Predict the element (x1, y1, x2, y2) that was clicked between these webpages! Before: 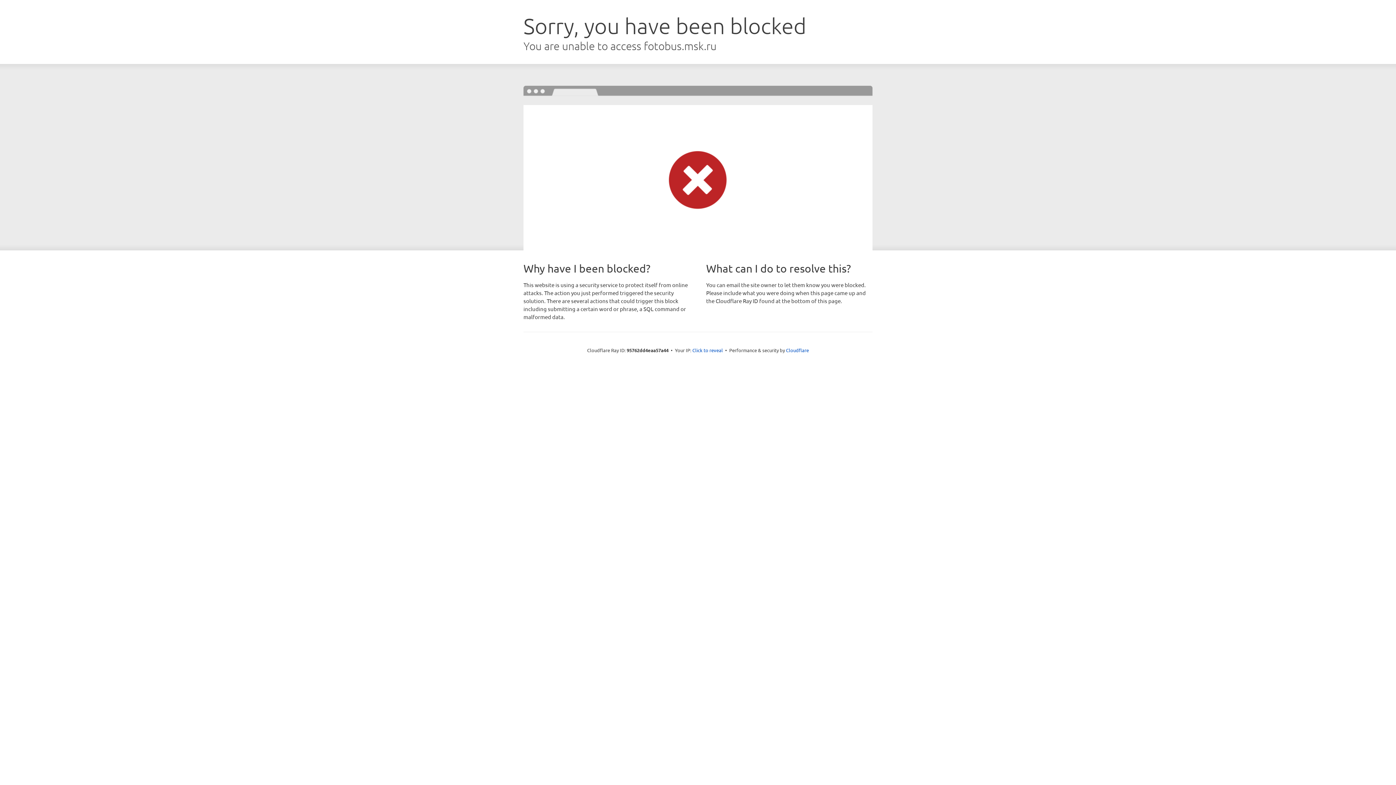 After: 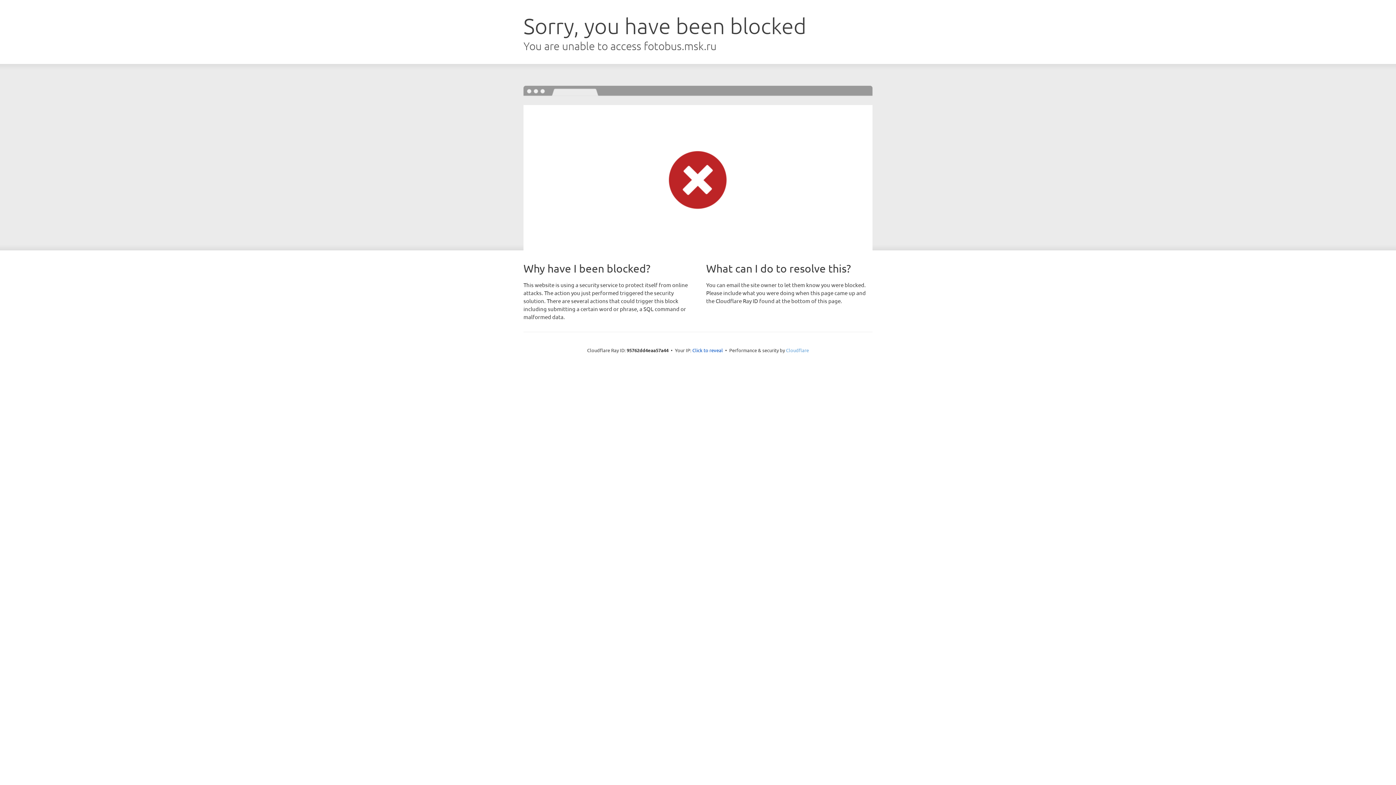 Action: bbox: (786, 347, 809, 353) label: Cloudflare